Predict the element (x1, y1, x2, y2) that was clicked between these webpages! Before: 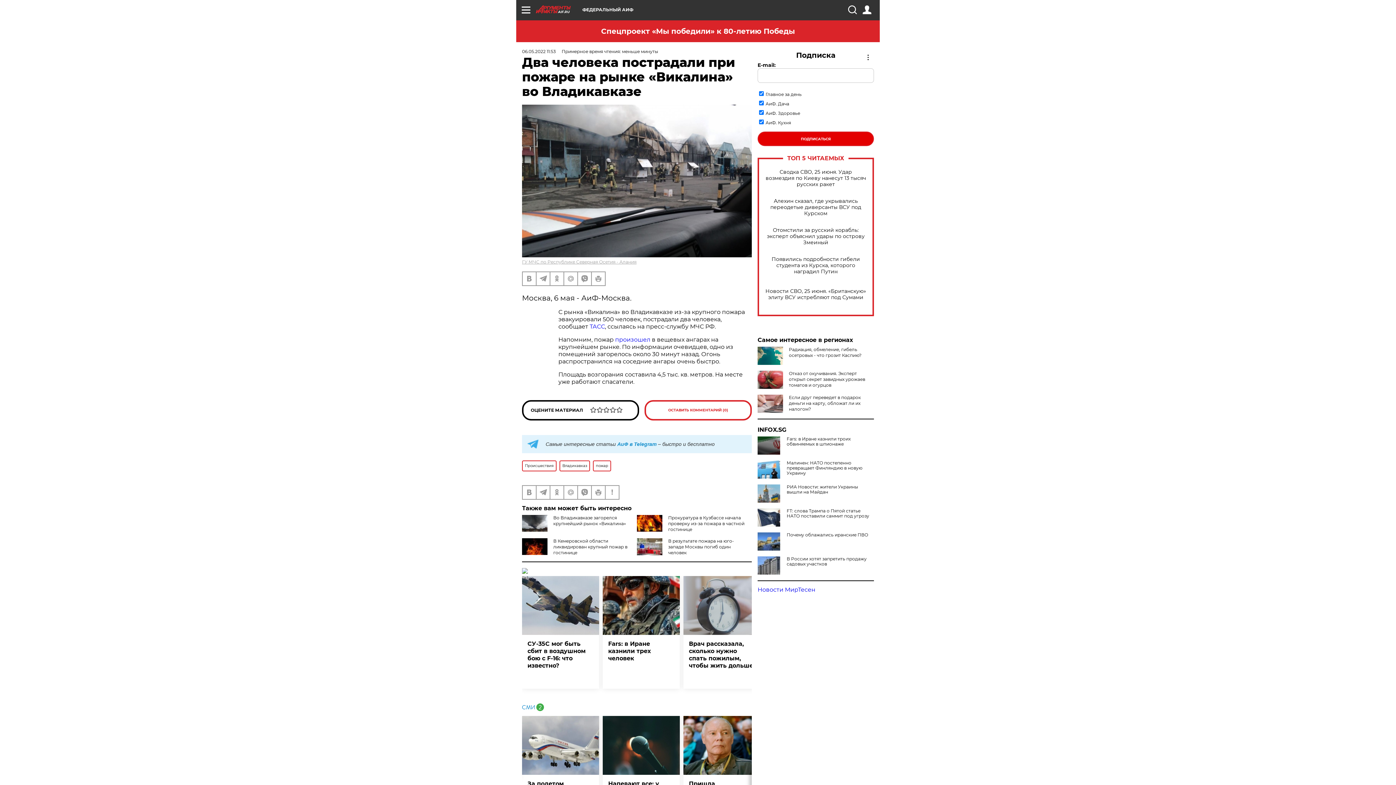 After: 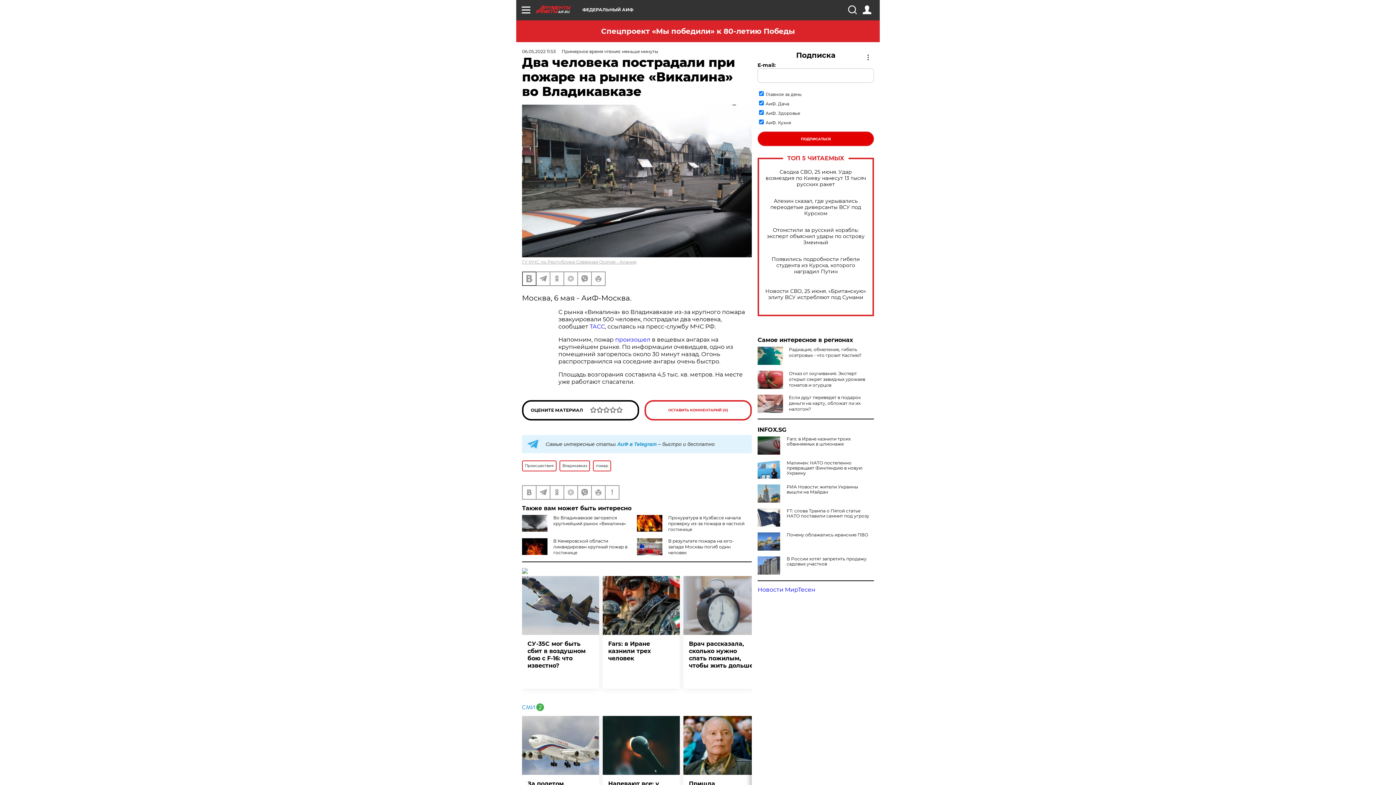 Action: bbox: (522, 272, 536, 285)